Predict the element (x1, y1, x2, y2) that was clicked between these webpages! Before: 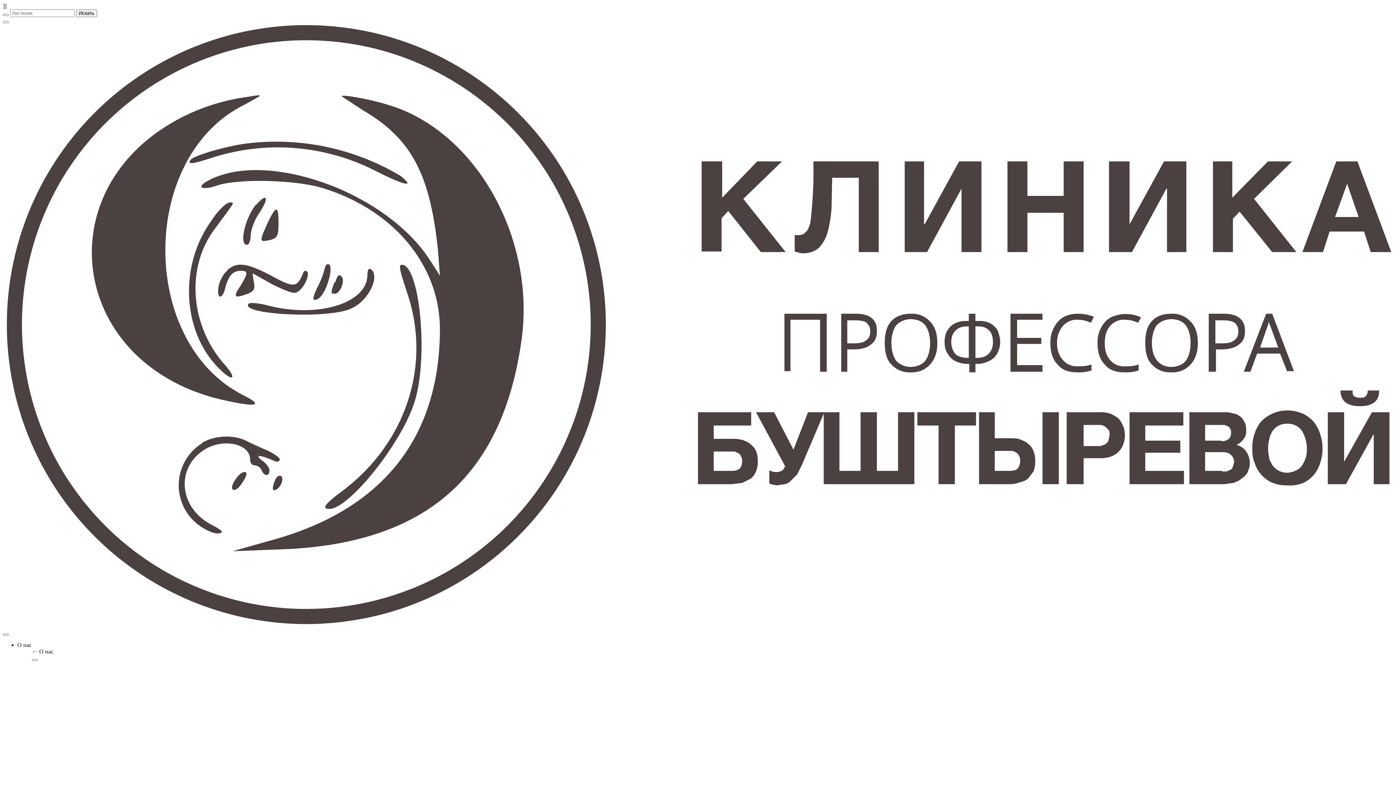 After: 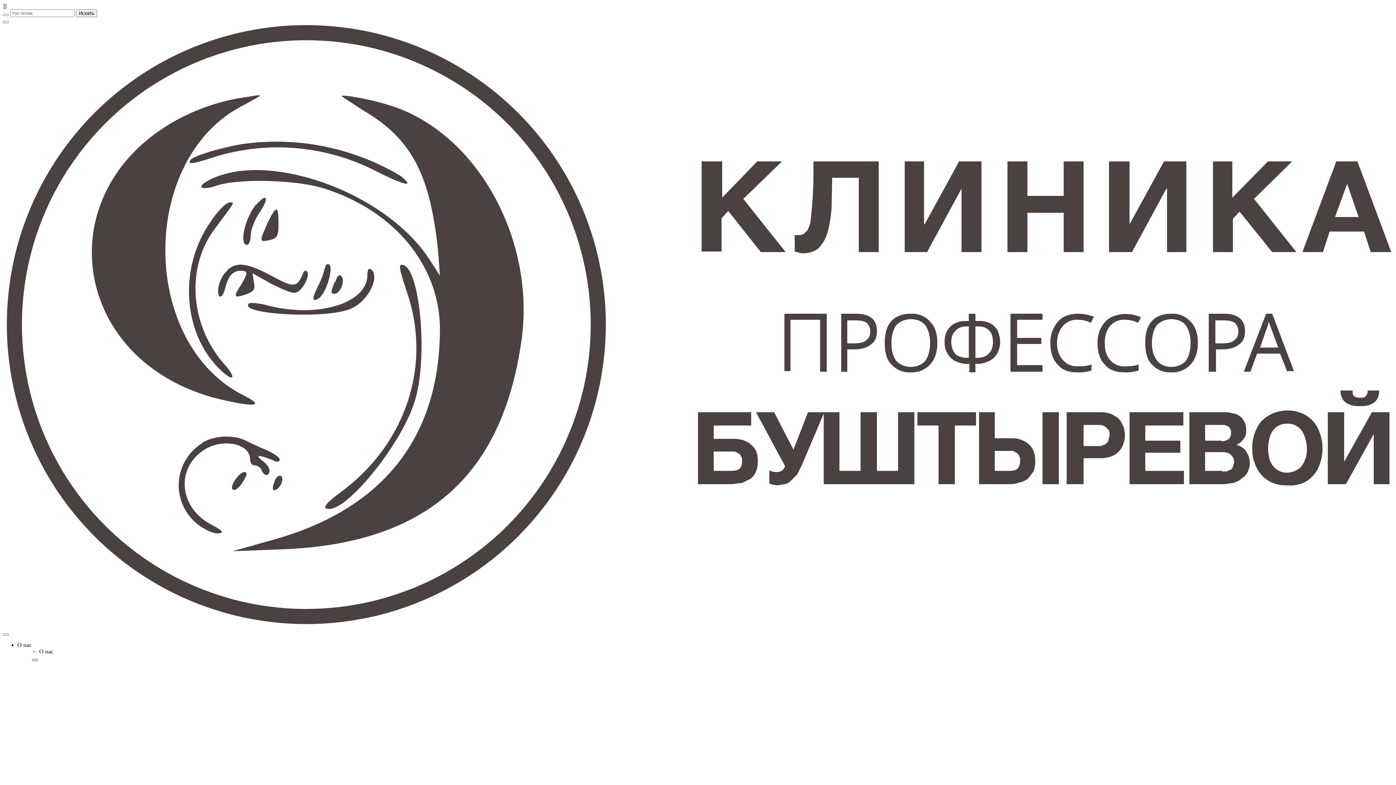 Action: bbox: (32, 659, 37, 661)